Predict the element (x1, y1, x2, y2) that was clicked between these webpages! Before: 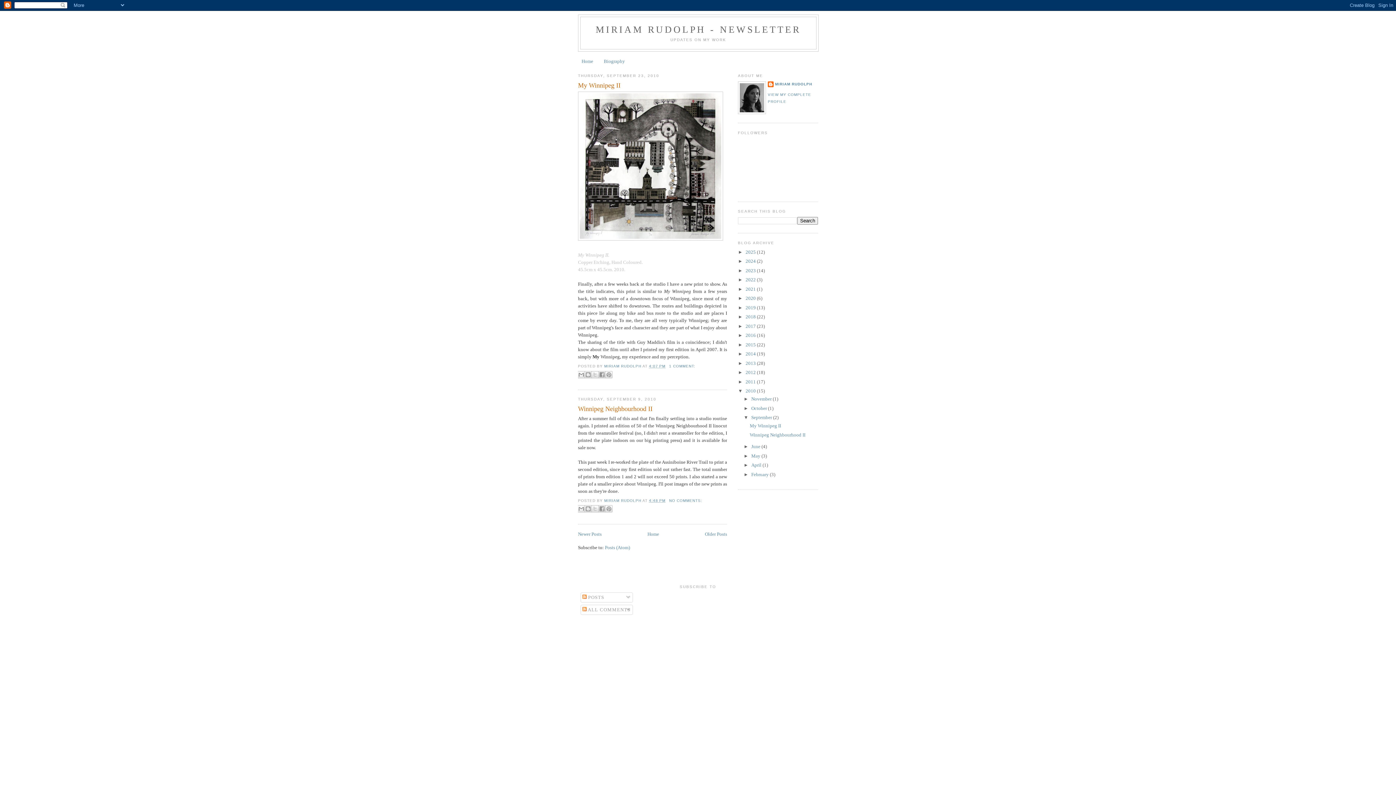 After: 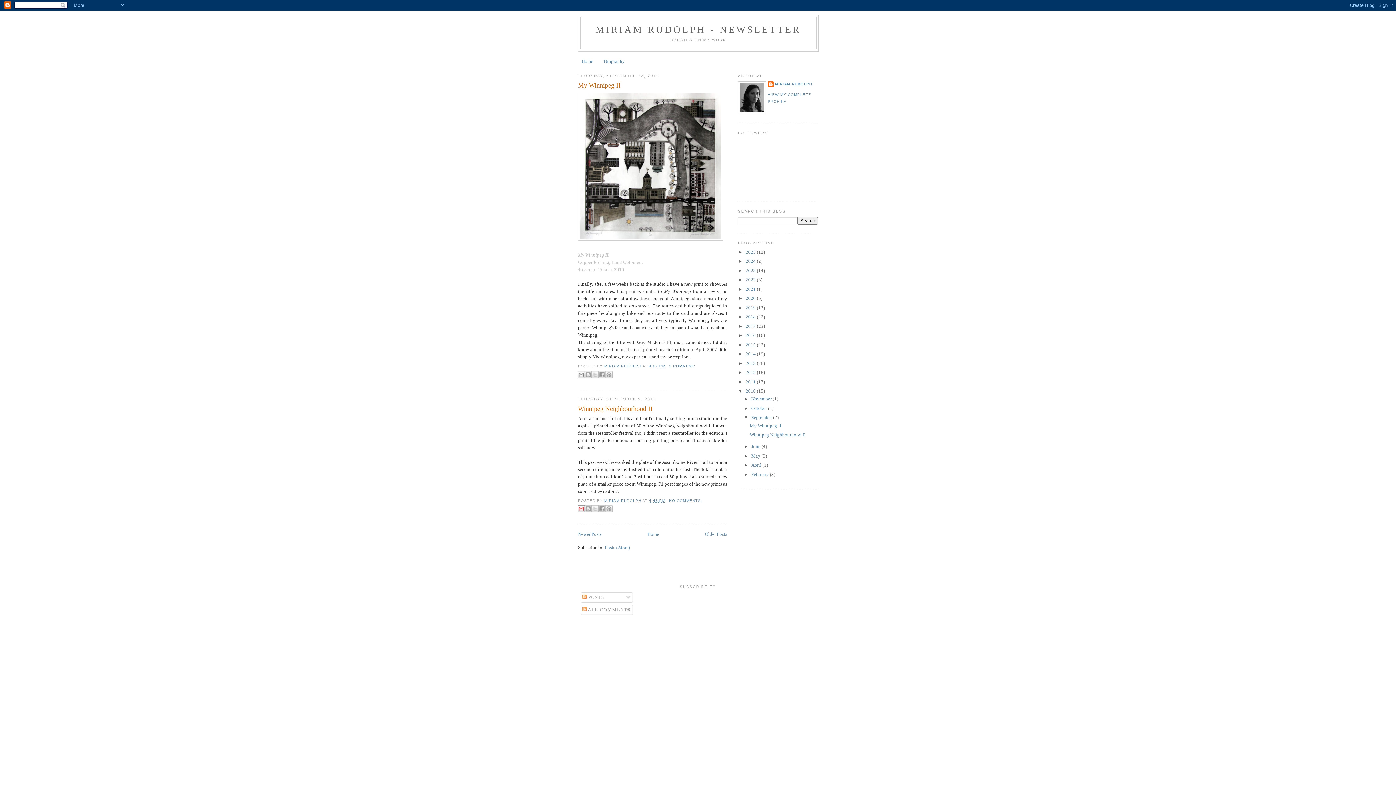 Action: label: EMAIL THIS bbox: (577, 505, 585, 512)